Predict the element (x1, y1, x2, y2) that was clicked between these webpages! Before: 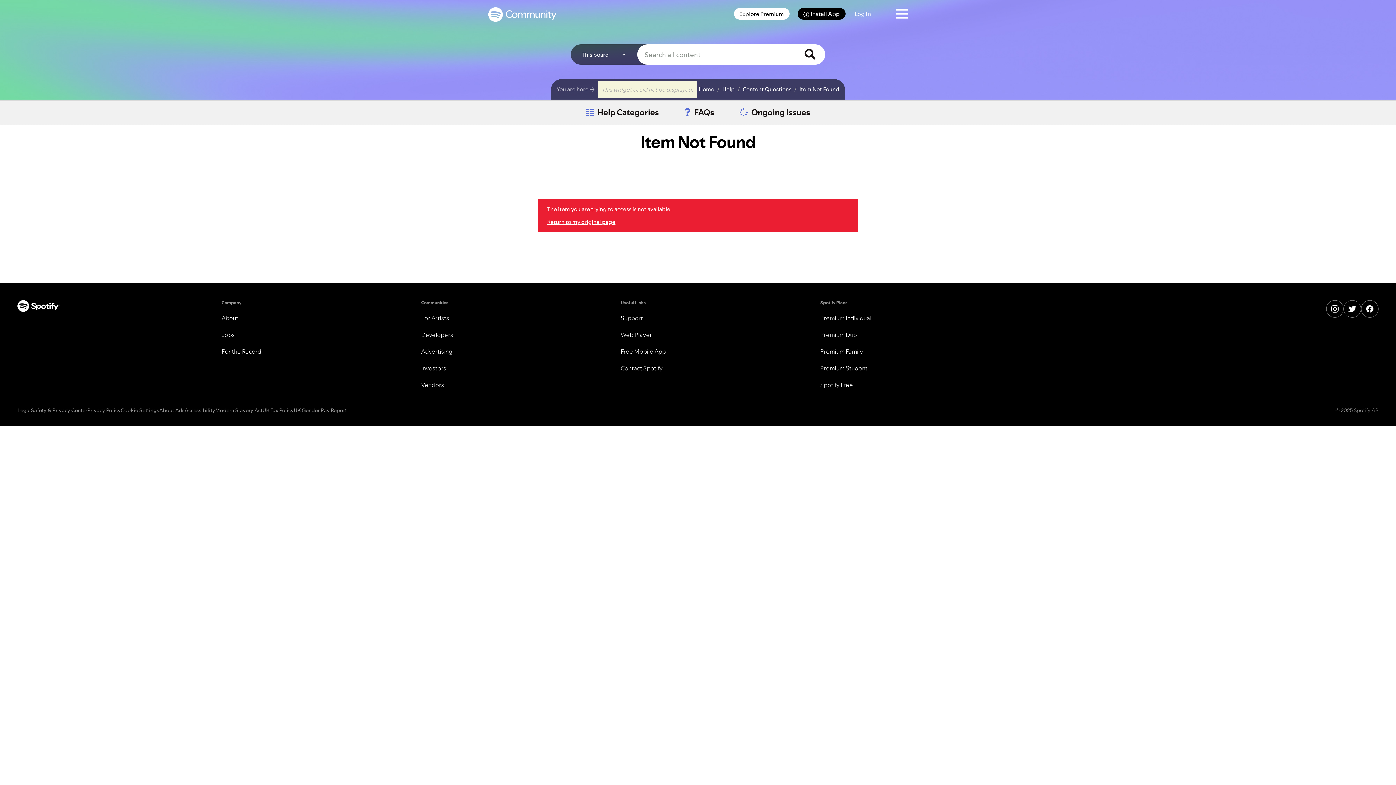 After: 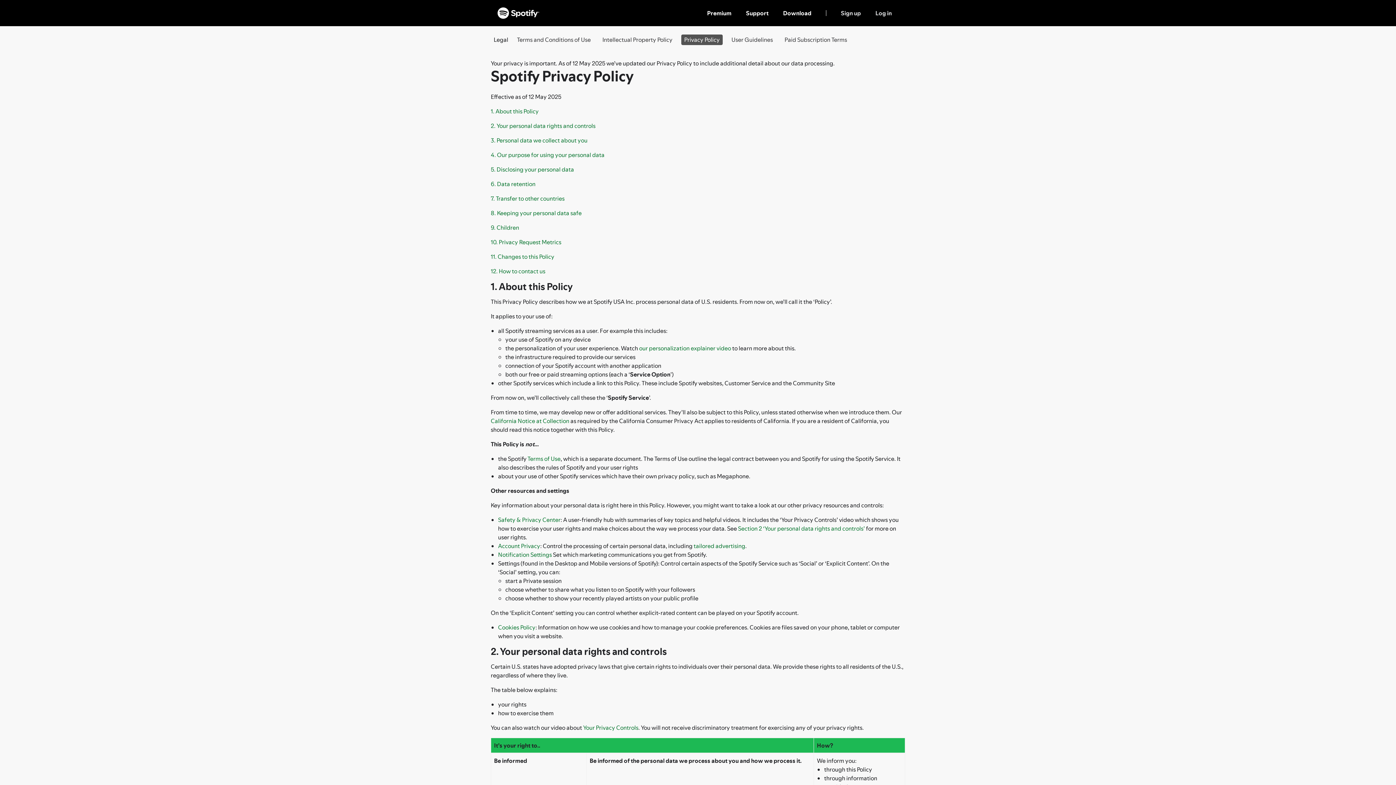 Action: label: About Ads bbox: (159, 406, 184, 414)